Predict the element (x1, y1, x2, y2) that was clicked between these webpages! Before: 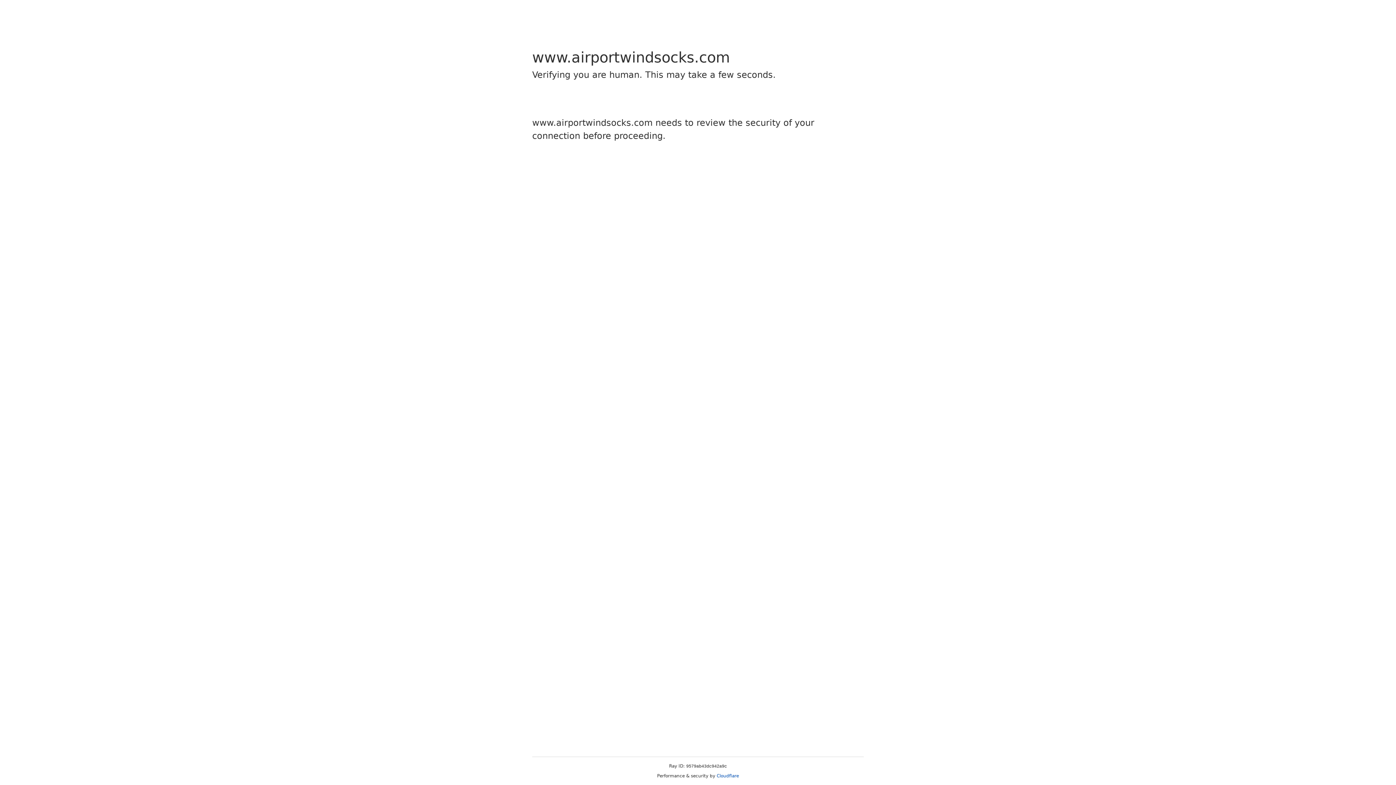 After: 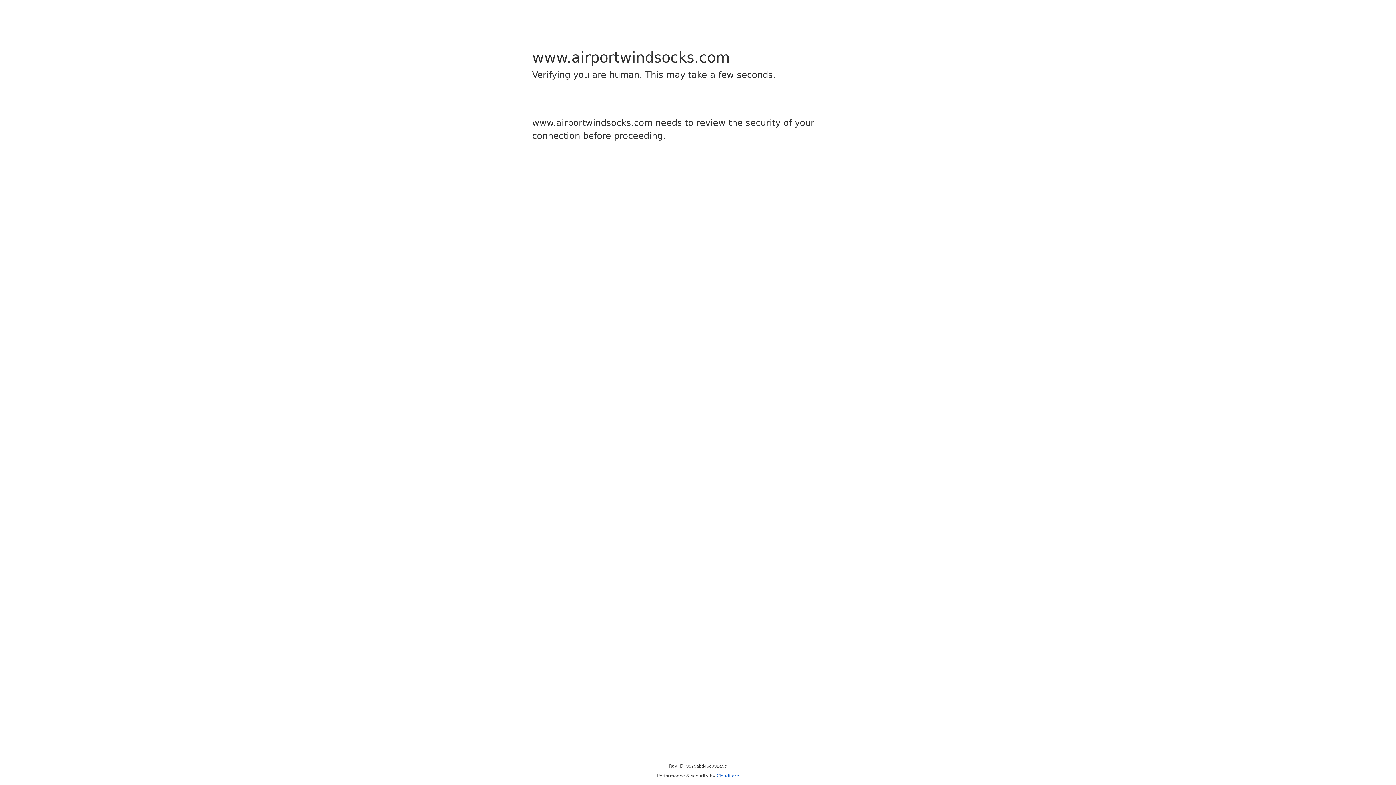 Action: bbox: (716, 773, 739, 778) label: Cloudflare